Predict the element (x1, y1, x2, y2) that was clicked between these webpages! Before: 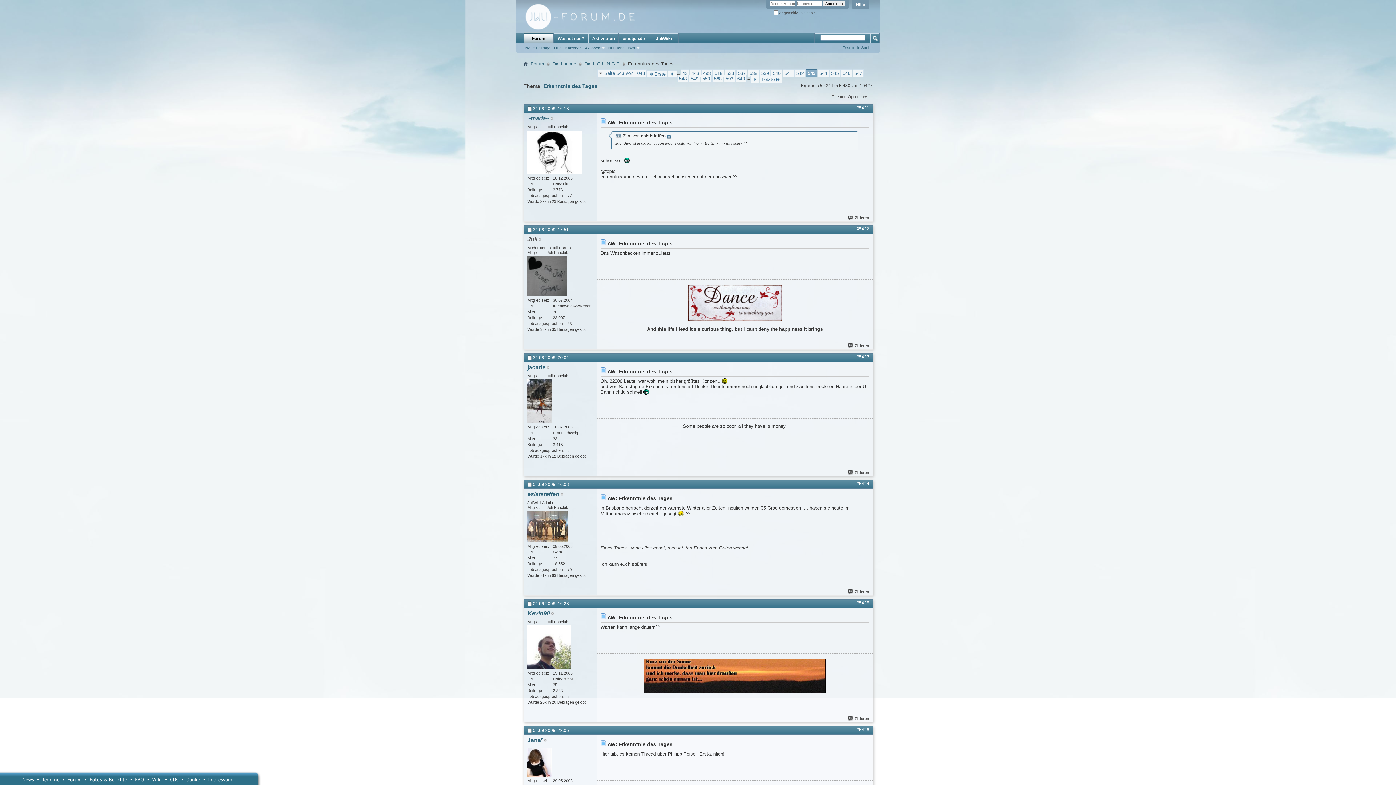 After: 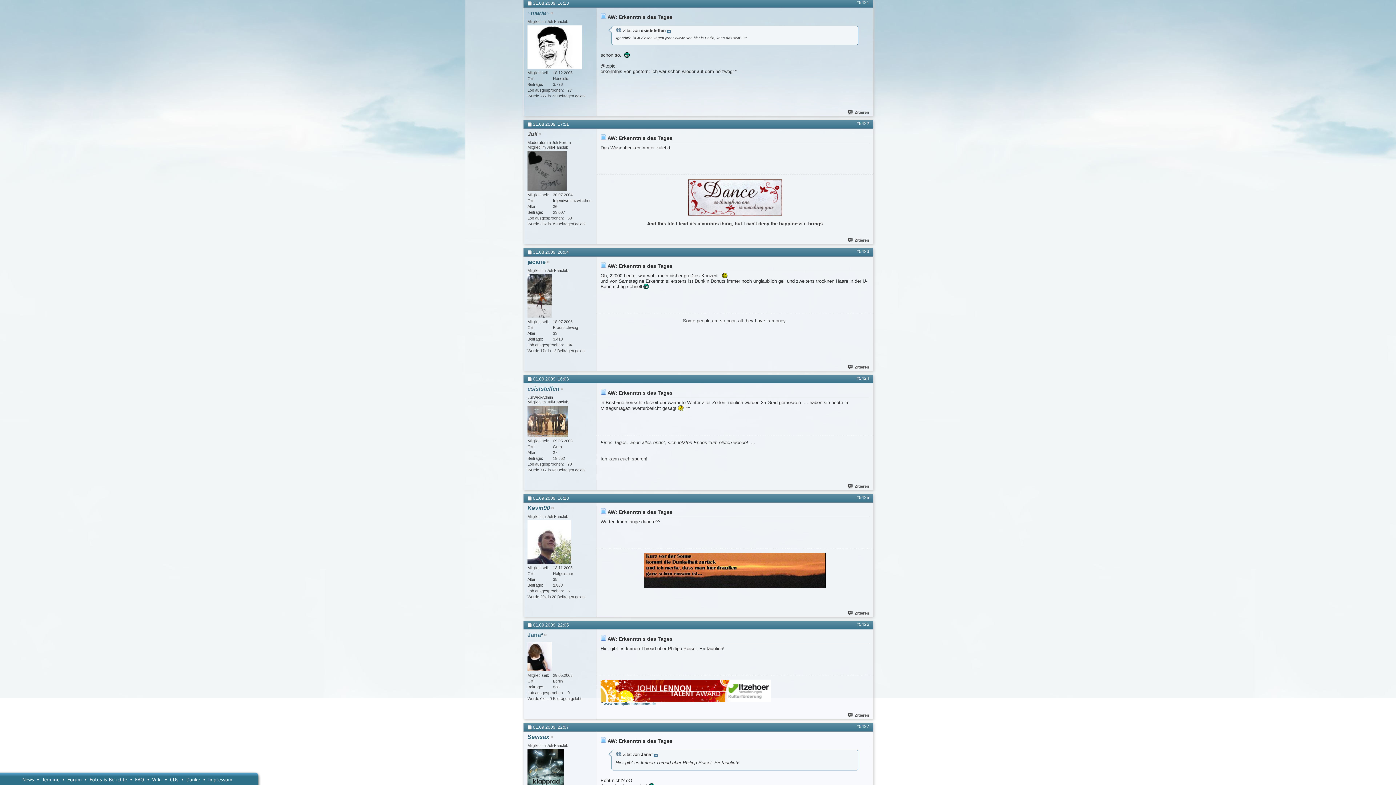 Action: bbox: (856, 105, 869, 110) label: #5421